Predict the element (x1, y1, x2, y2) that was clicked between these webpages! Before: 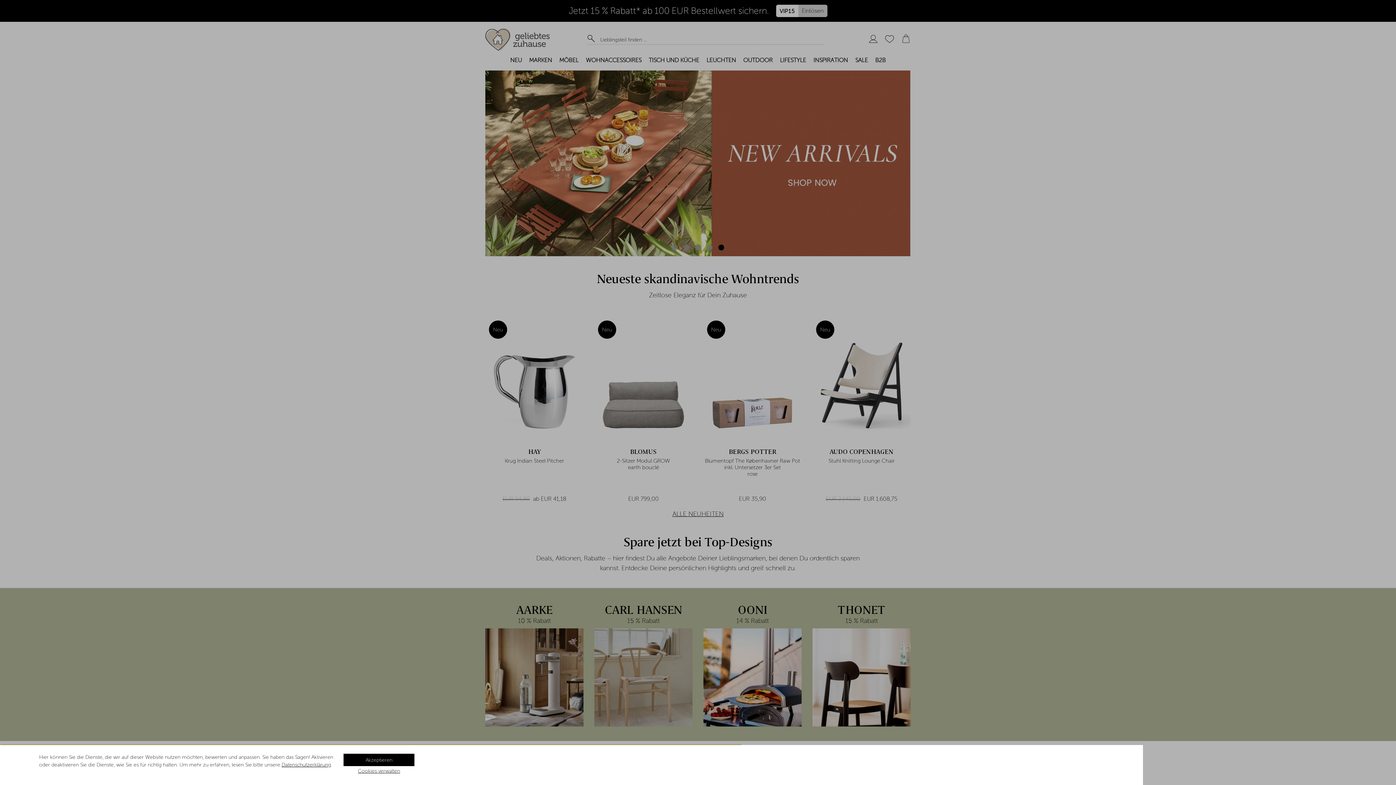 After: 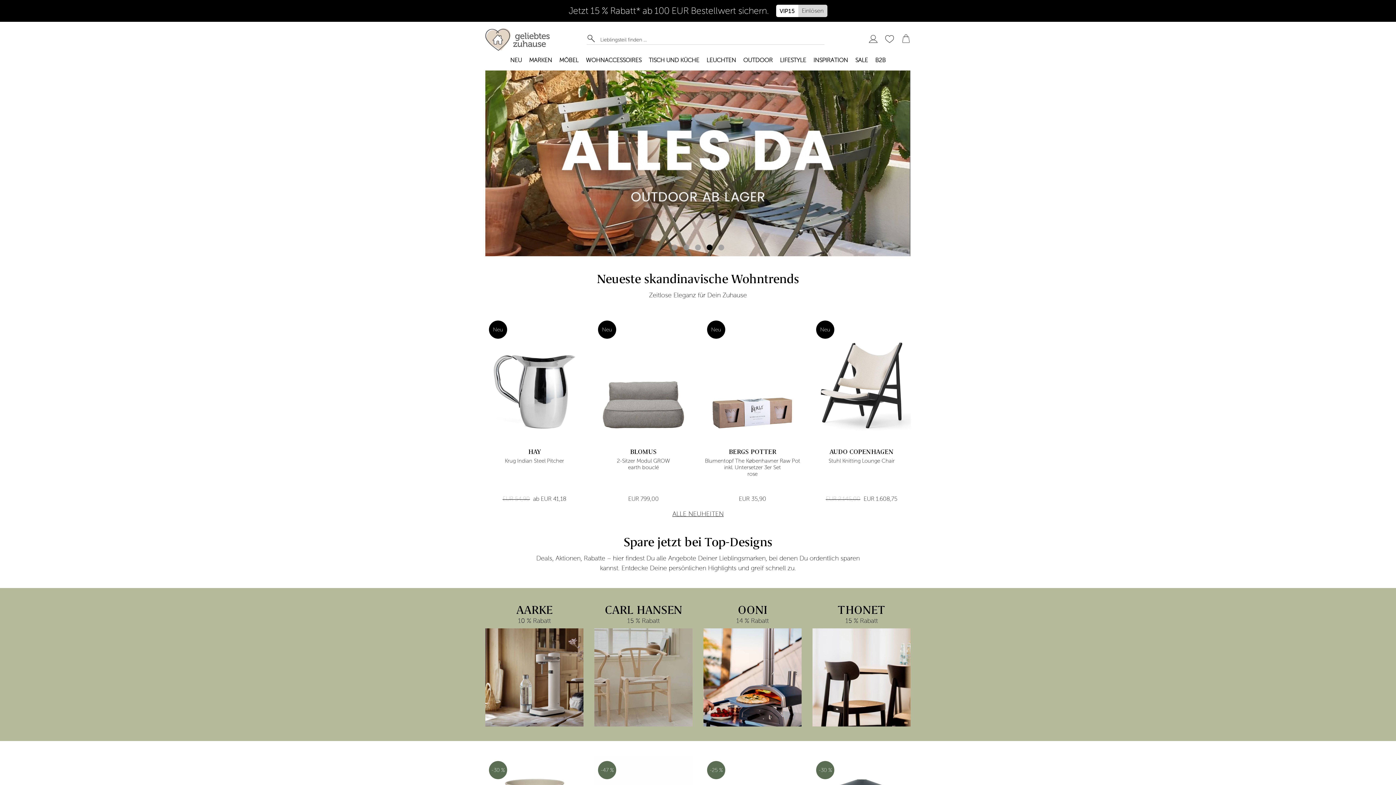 Action: bbox: (343, 754, 414, 766) label: Akzeptieren